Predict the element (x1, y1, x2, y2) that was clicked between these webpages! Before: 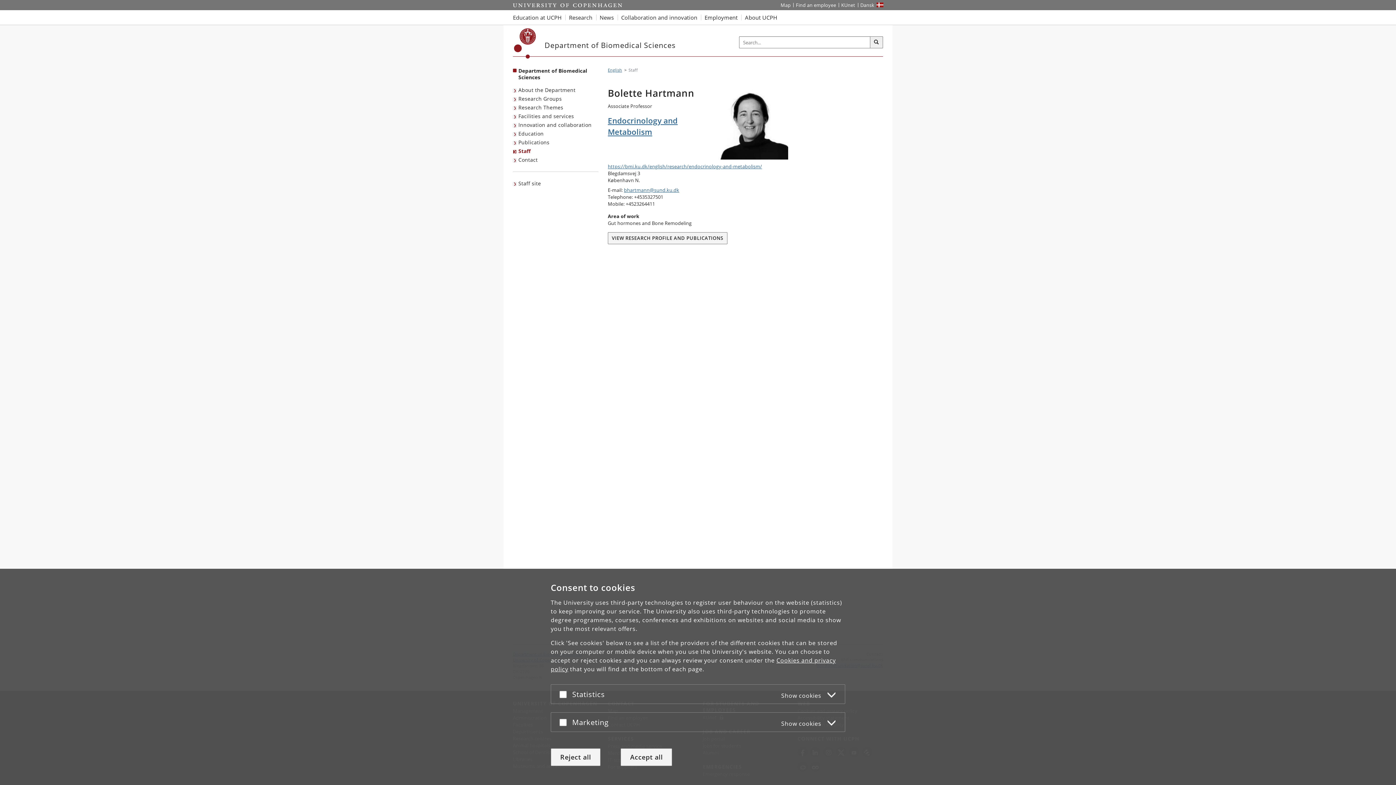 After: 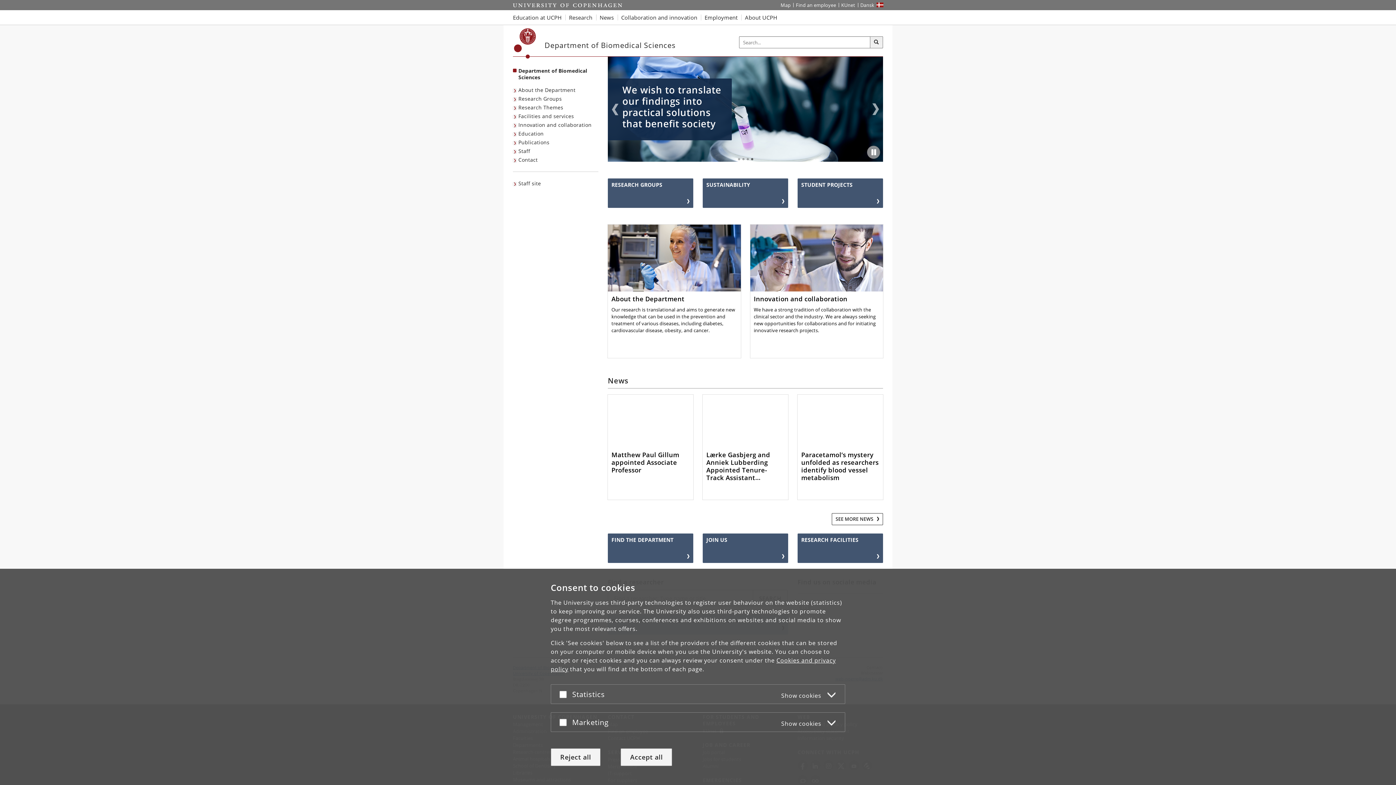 Action: bbox: (544, 41, 675, 49) label: Department of Biomedical Sciences